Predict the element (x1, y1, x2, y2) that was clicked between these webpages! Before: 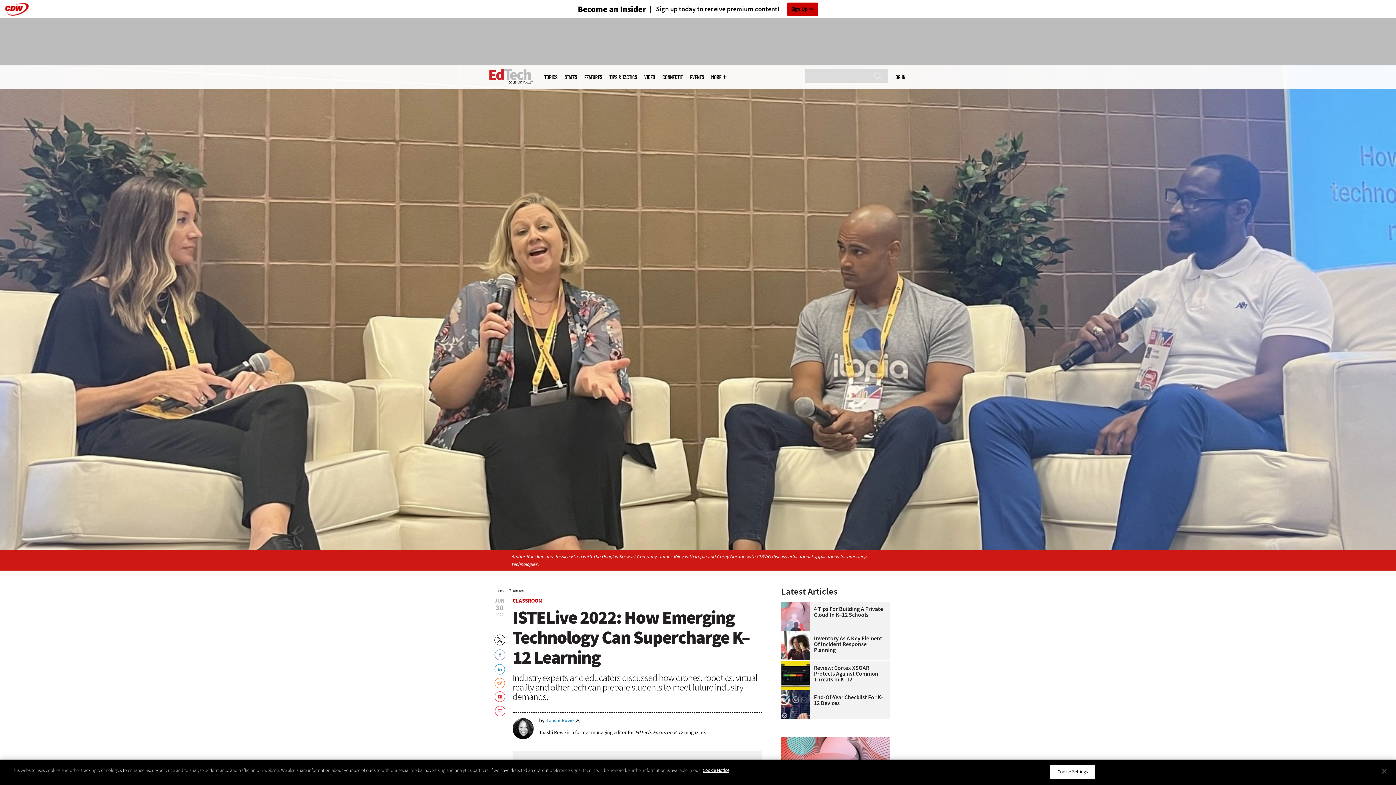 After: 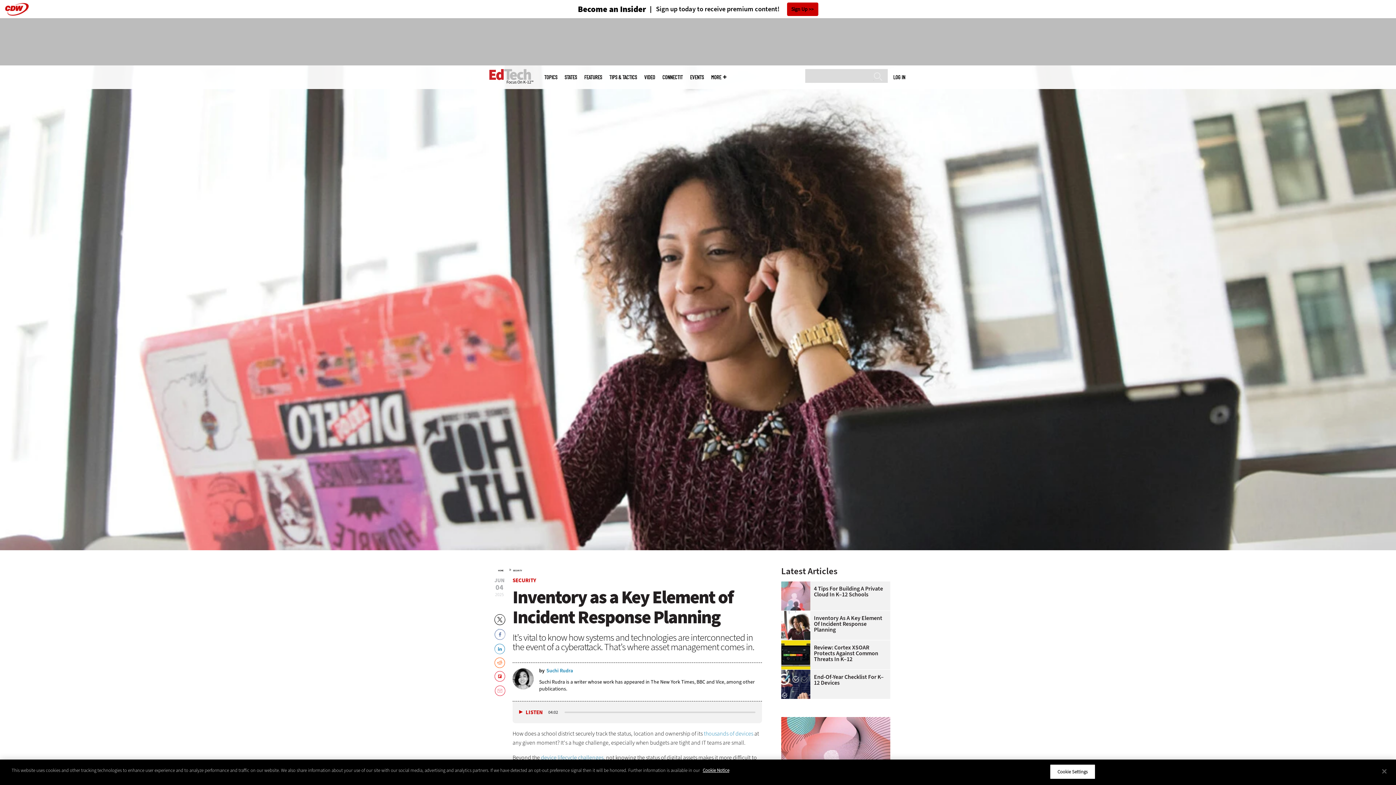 Action: bbox: (781, 631, 814, 637) label: 
